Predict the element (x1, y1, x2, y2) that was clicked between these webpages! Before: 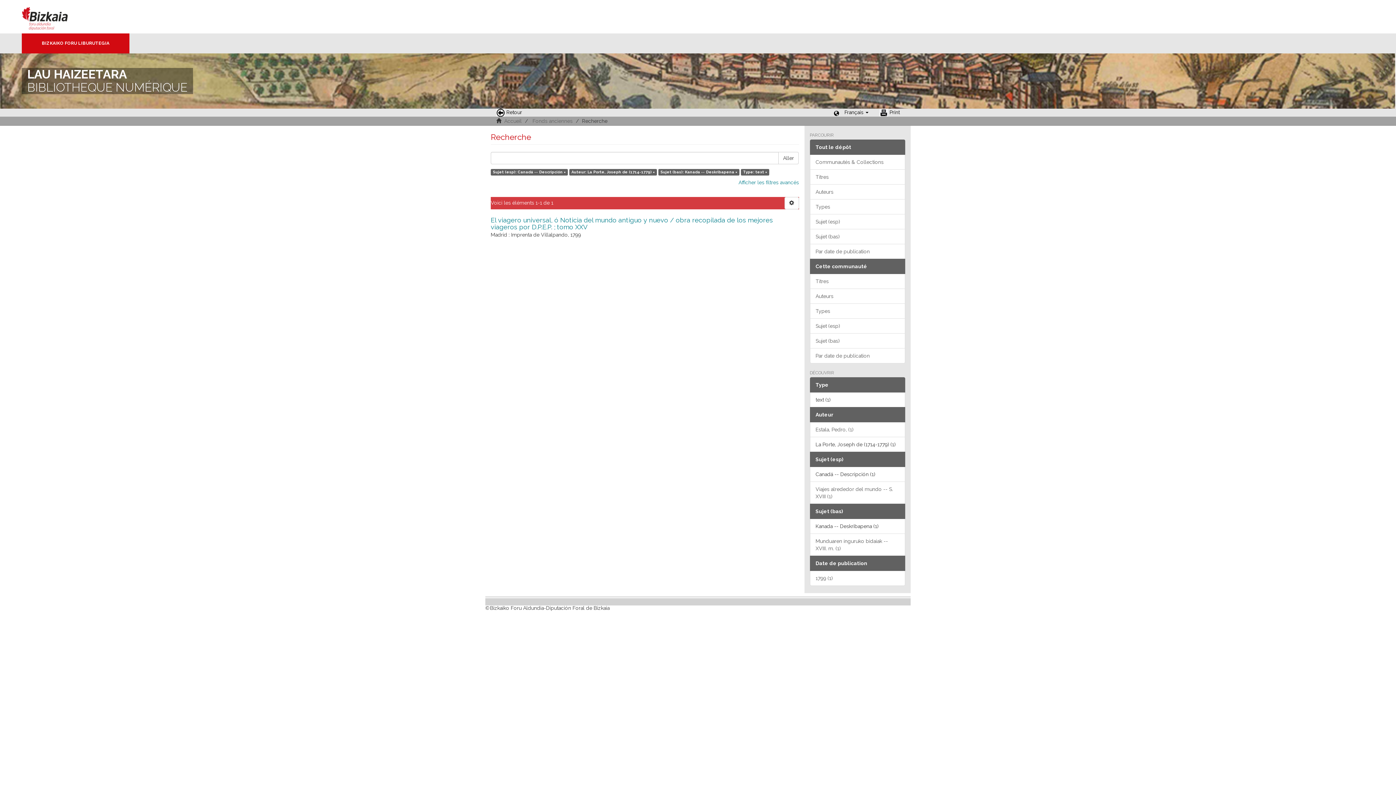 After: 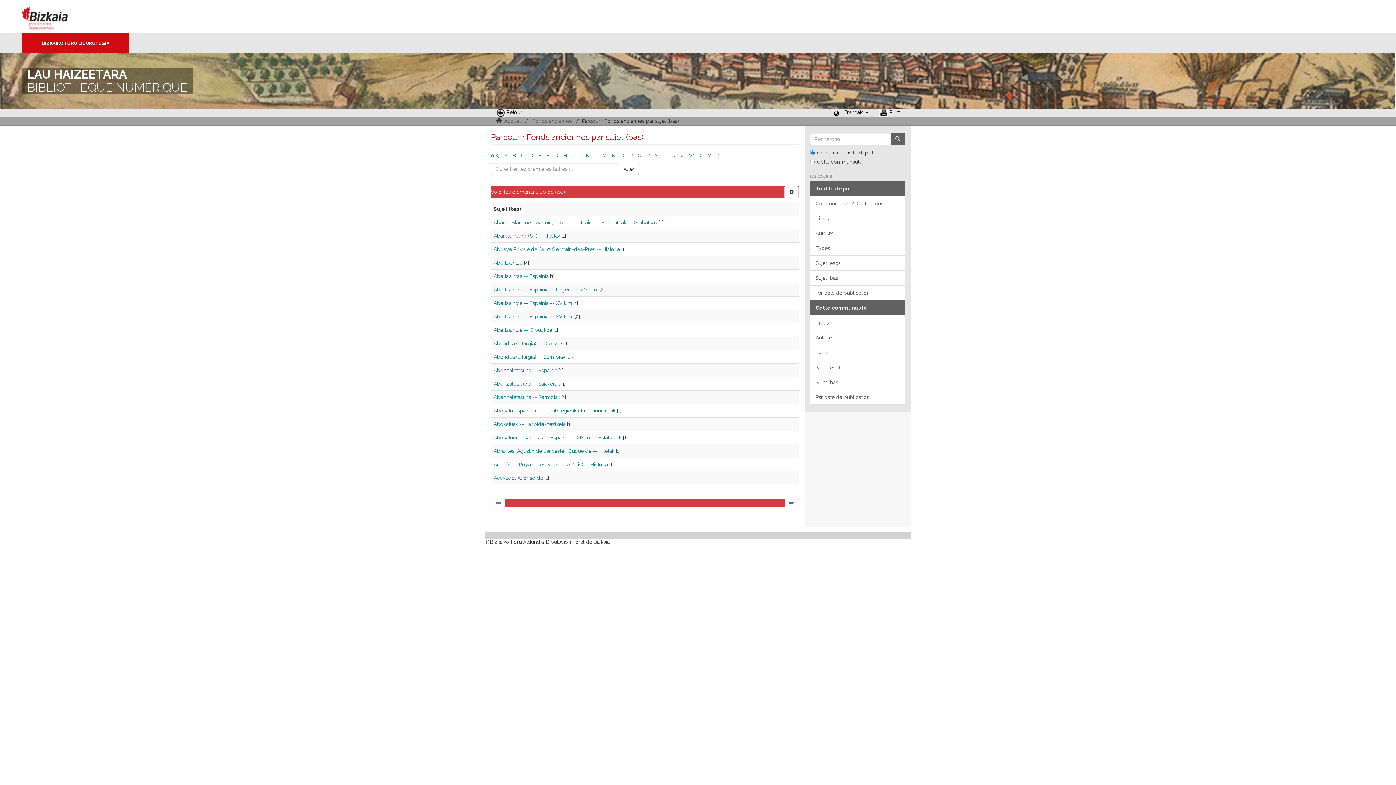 Action: label: Sujet (bas) bbox: (810, 333, 905, 348)